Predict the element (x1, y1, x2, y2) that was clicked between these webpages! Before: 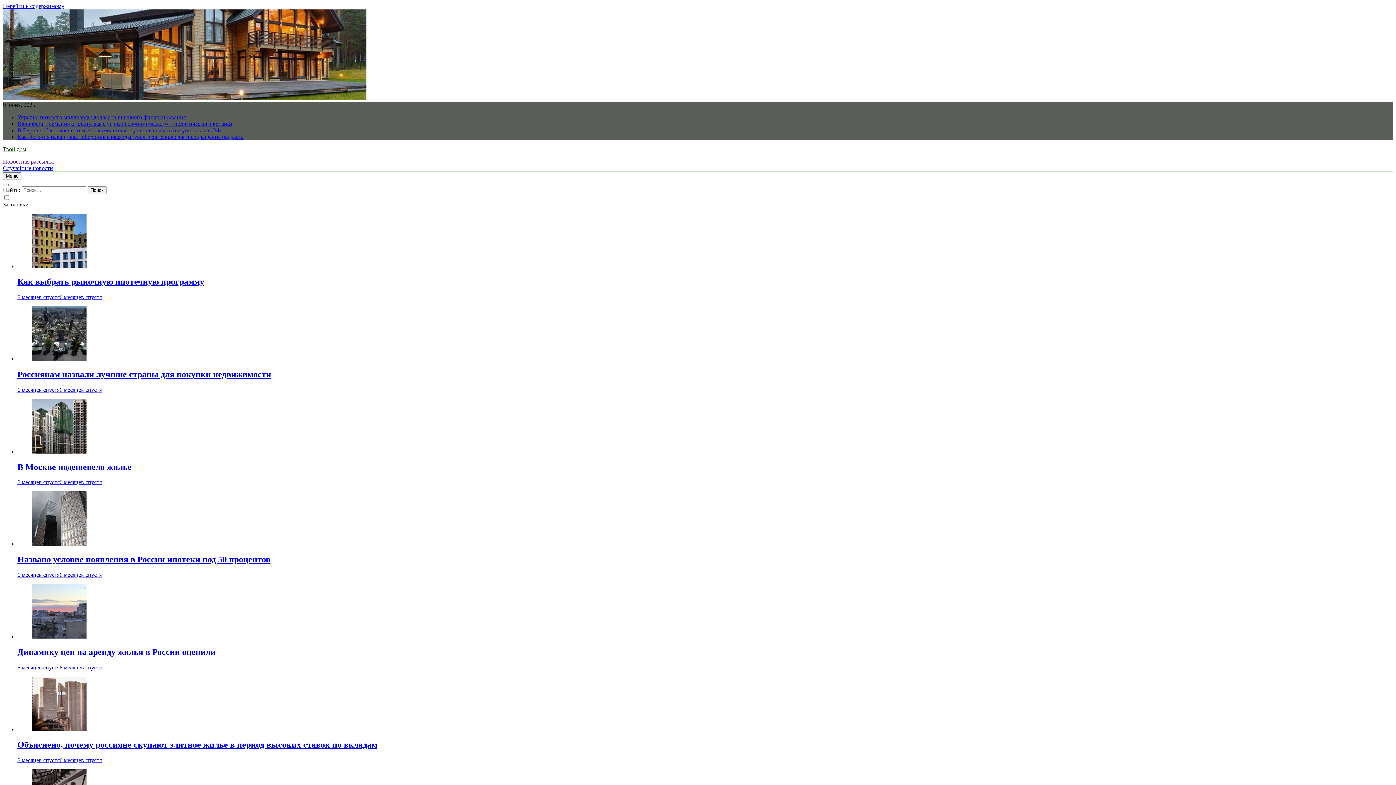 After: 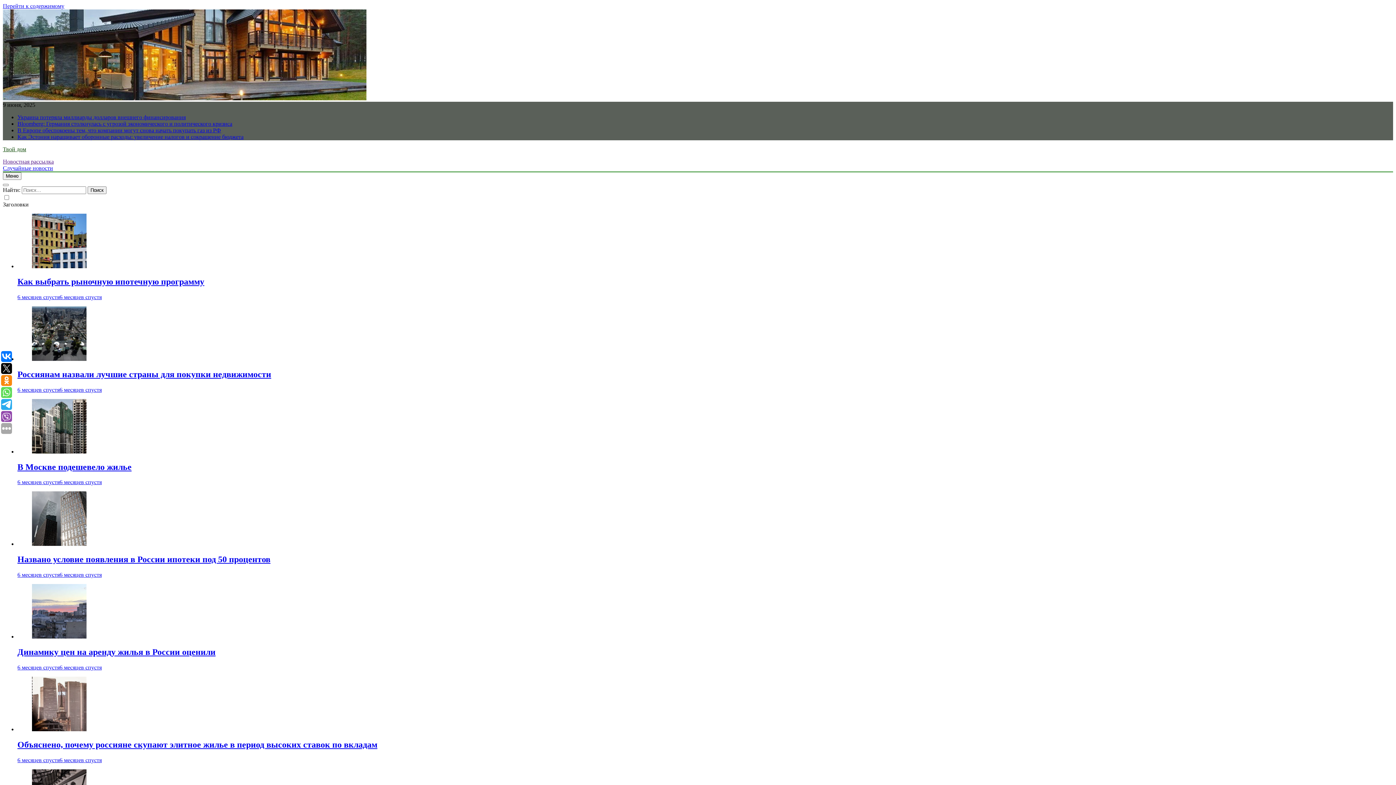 Action: label: 6 месяцев спустя6 месяцев спустя bbox: (17, 386, 101, 392)